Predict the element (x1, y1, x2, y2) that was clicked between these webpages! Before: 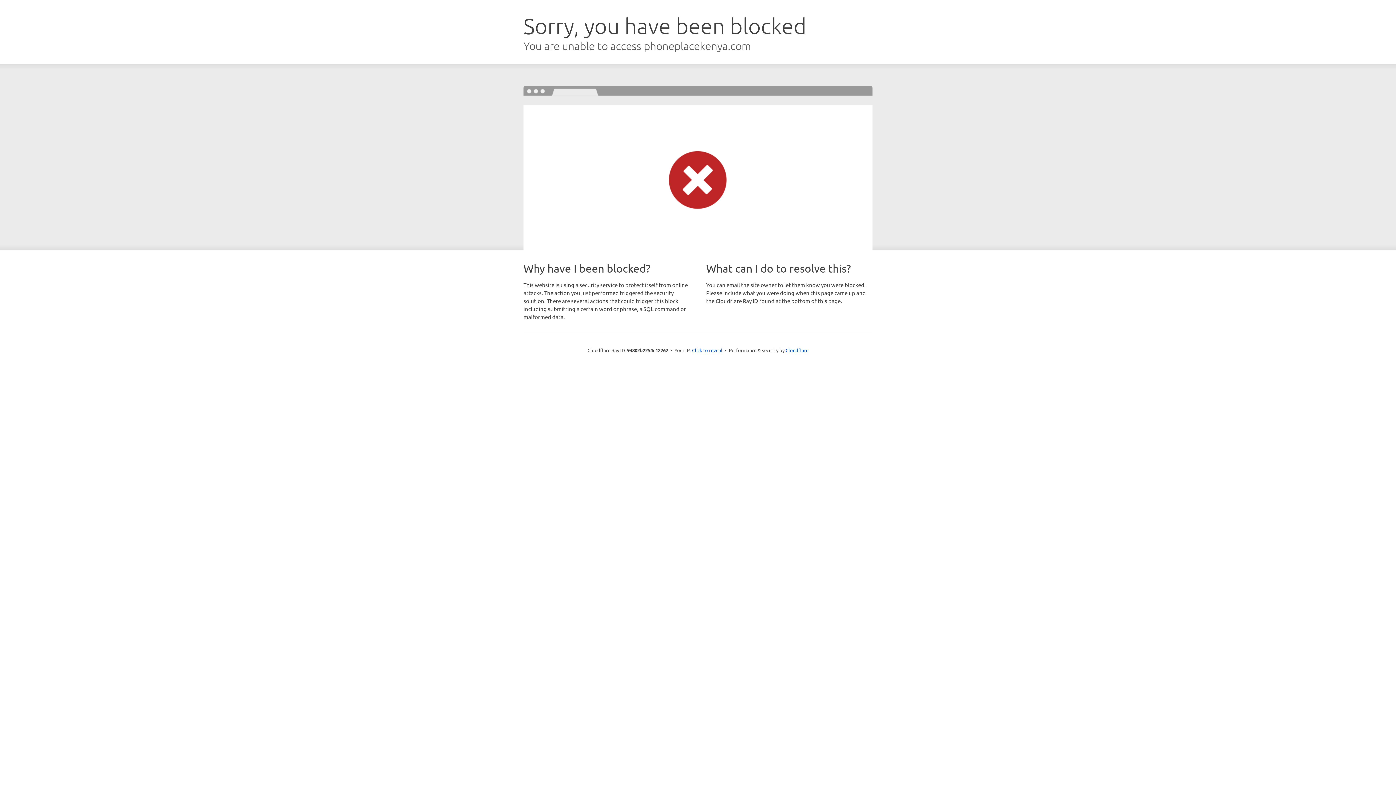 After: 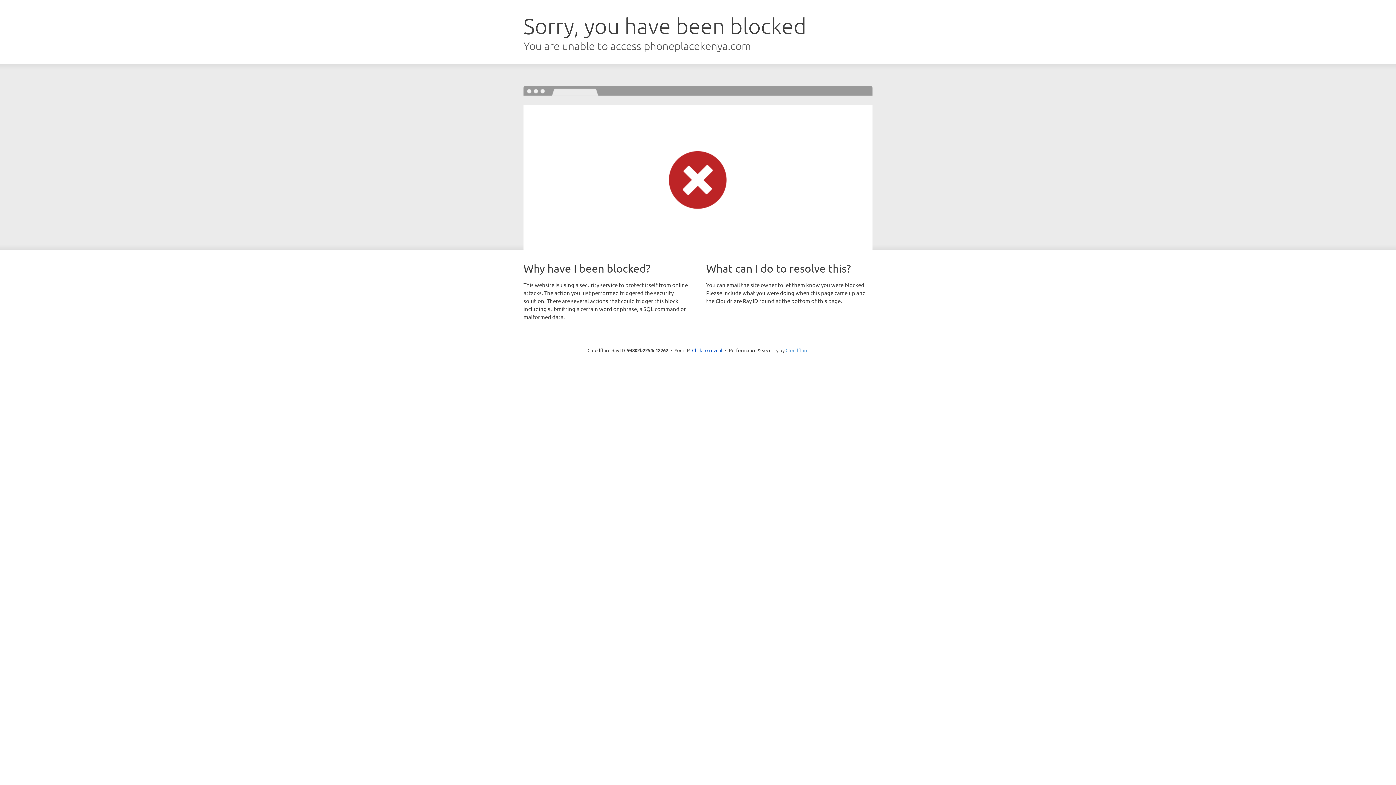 Action: bbox: (785, 347, 808, 353) label: Cloudflare